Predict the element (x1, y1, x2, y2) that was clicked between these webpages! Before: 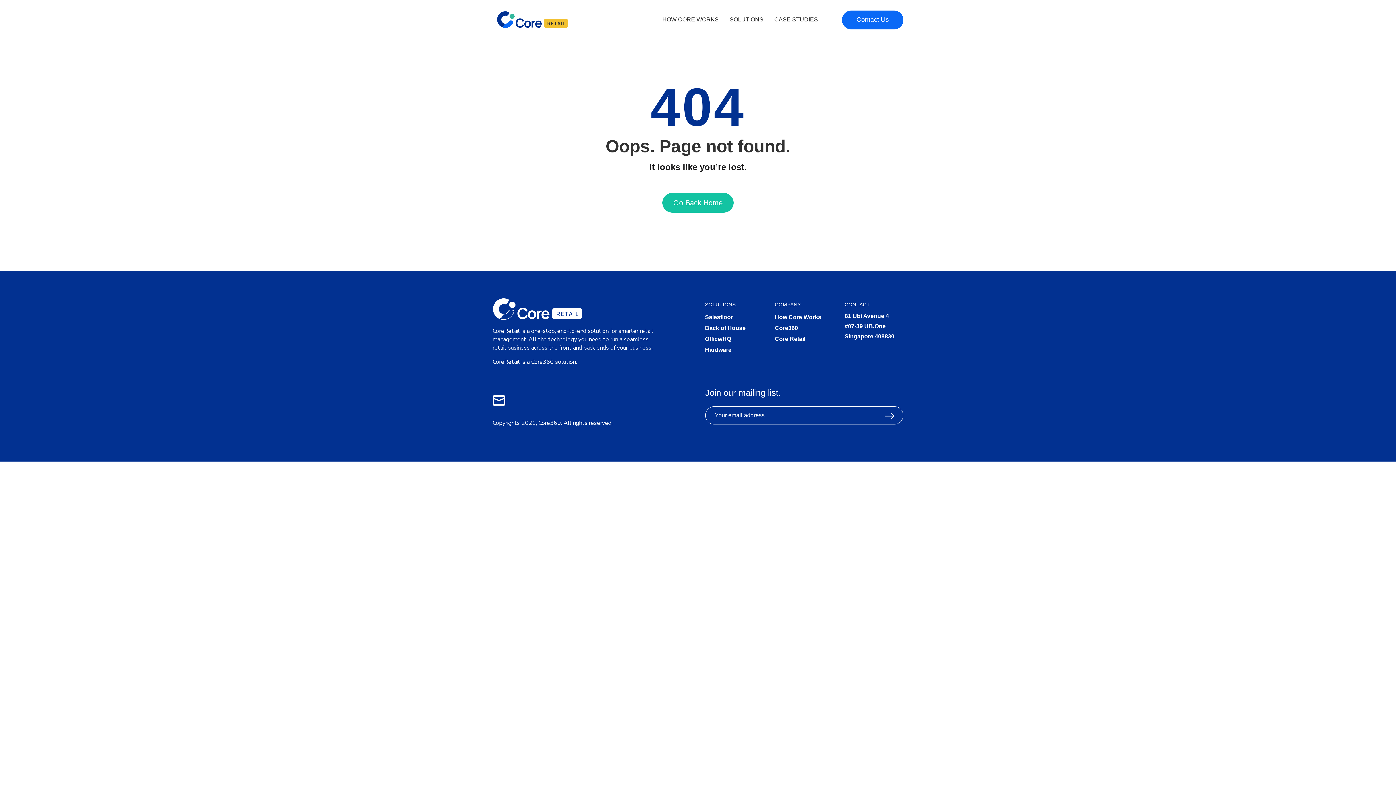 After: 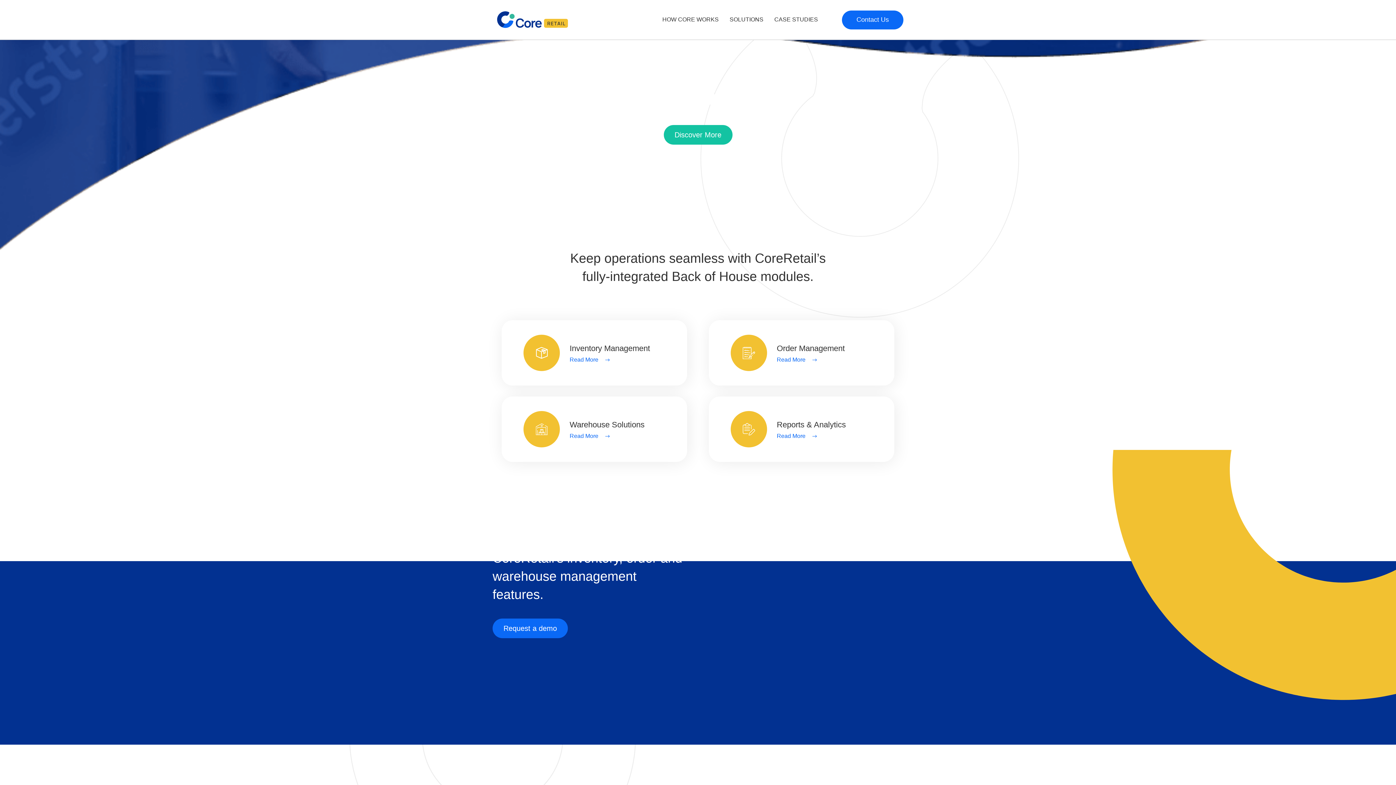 Action: bbox: (705, 325, 745, 333) label: Back of House